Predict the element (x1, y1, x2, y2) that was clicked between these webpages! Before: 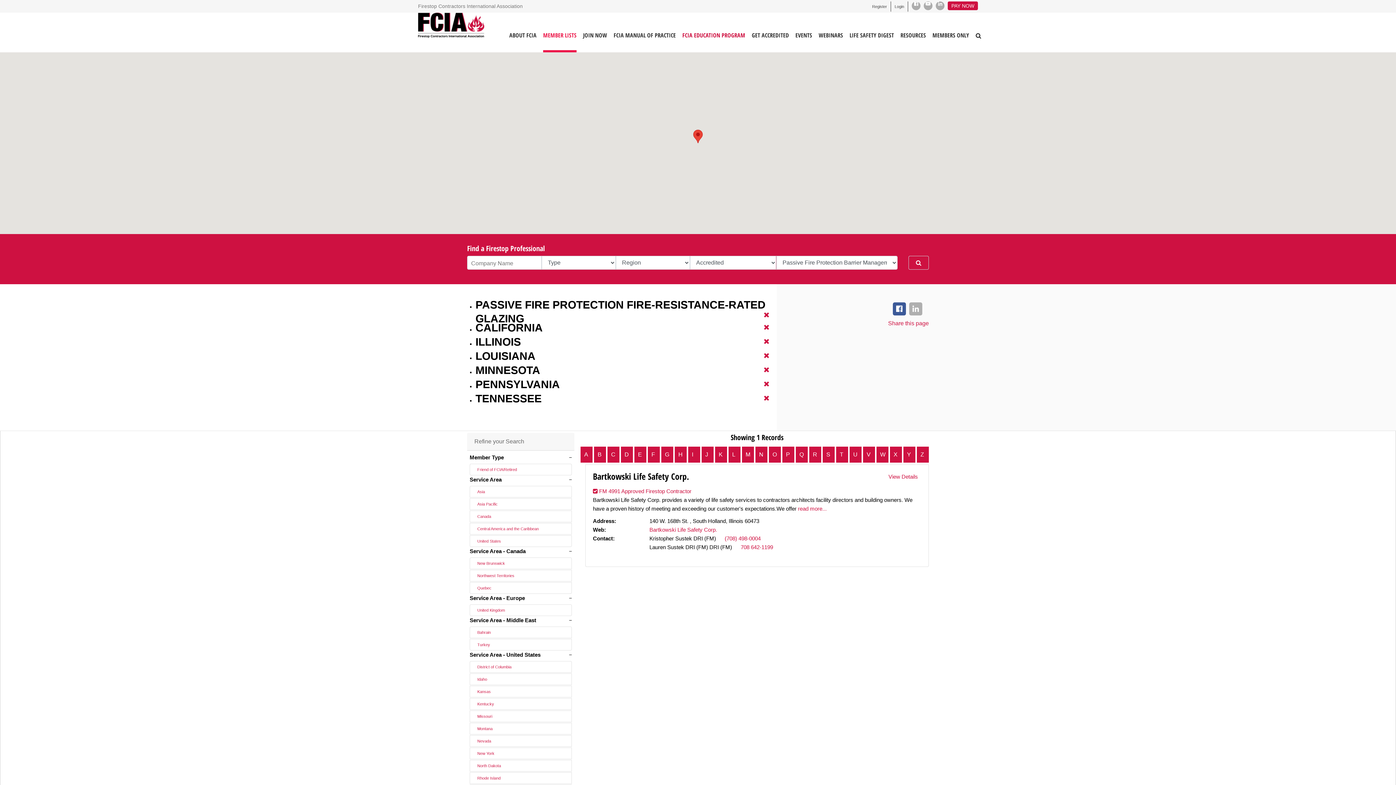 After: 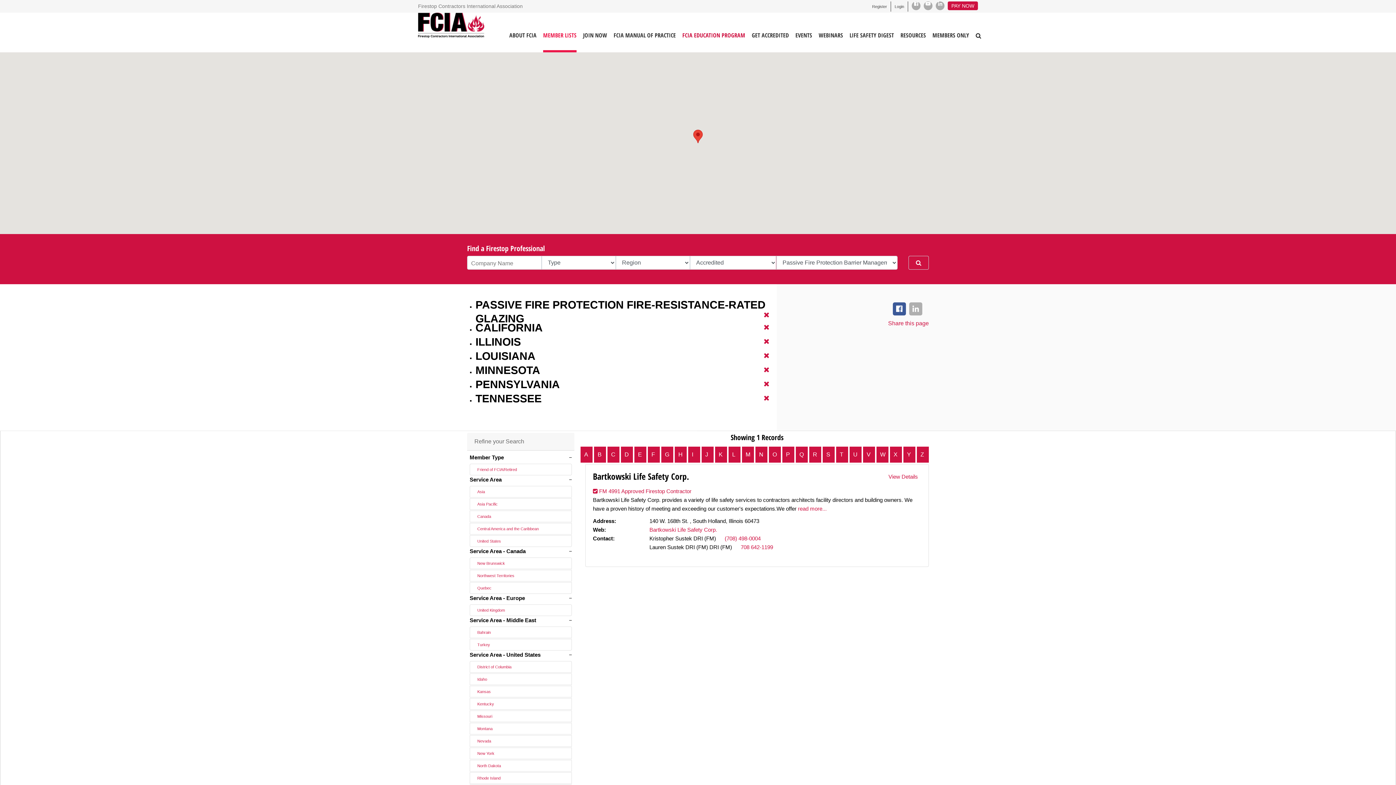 Action: label: G bbox: (660, 446, 674, 463)